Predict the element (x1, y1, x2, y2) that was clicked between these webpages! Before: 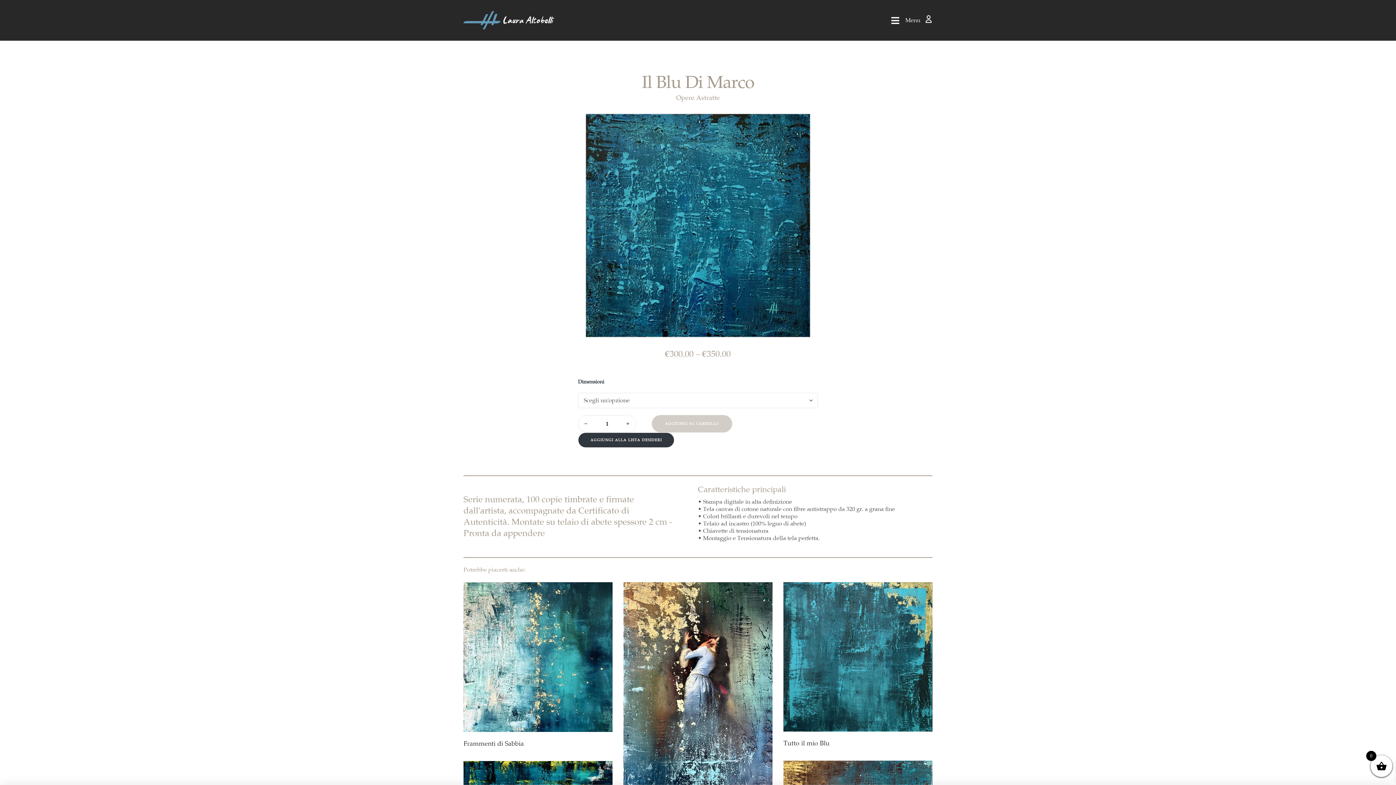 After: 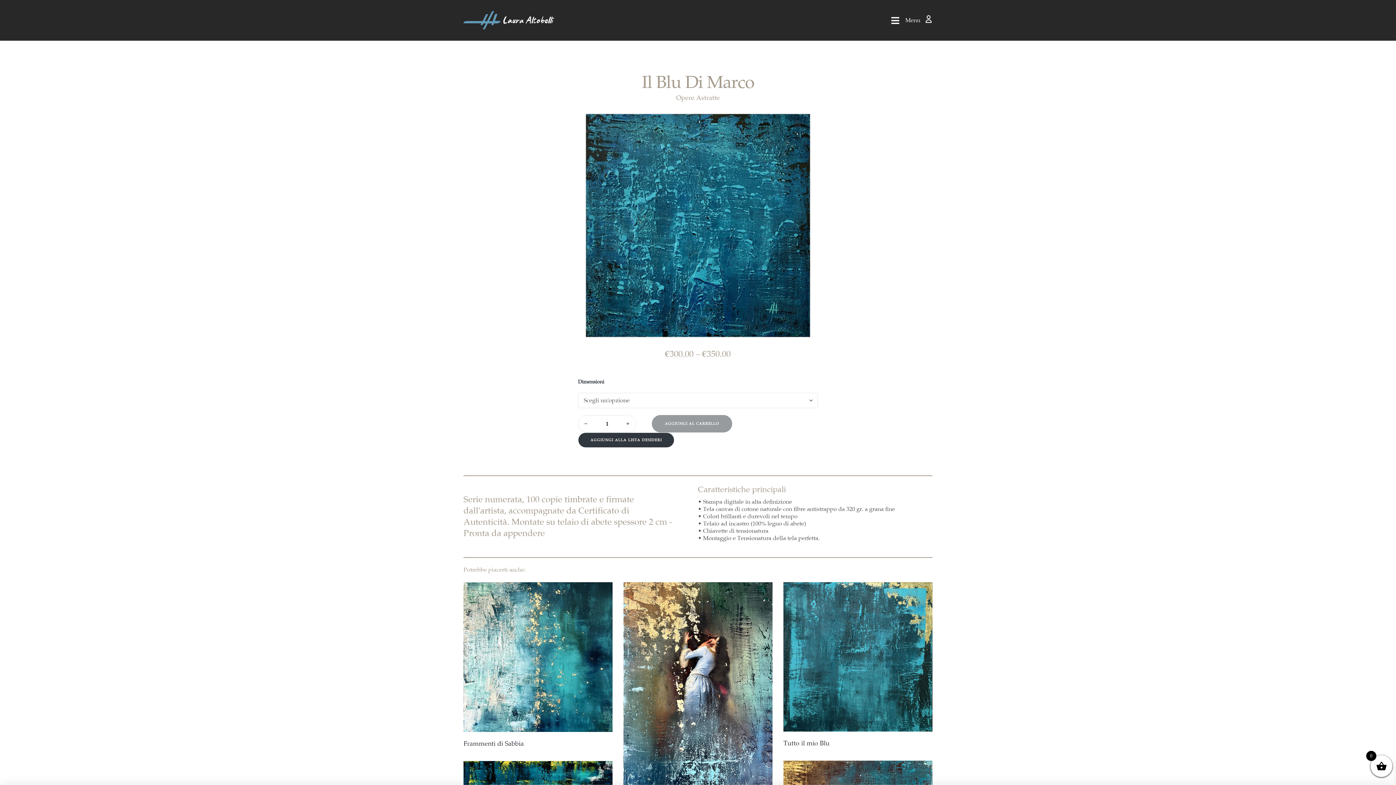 Action: bbox: (652, 415, 732, 432) label: AGGIUNGI AL CARRELLO